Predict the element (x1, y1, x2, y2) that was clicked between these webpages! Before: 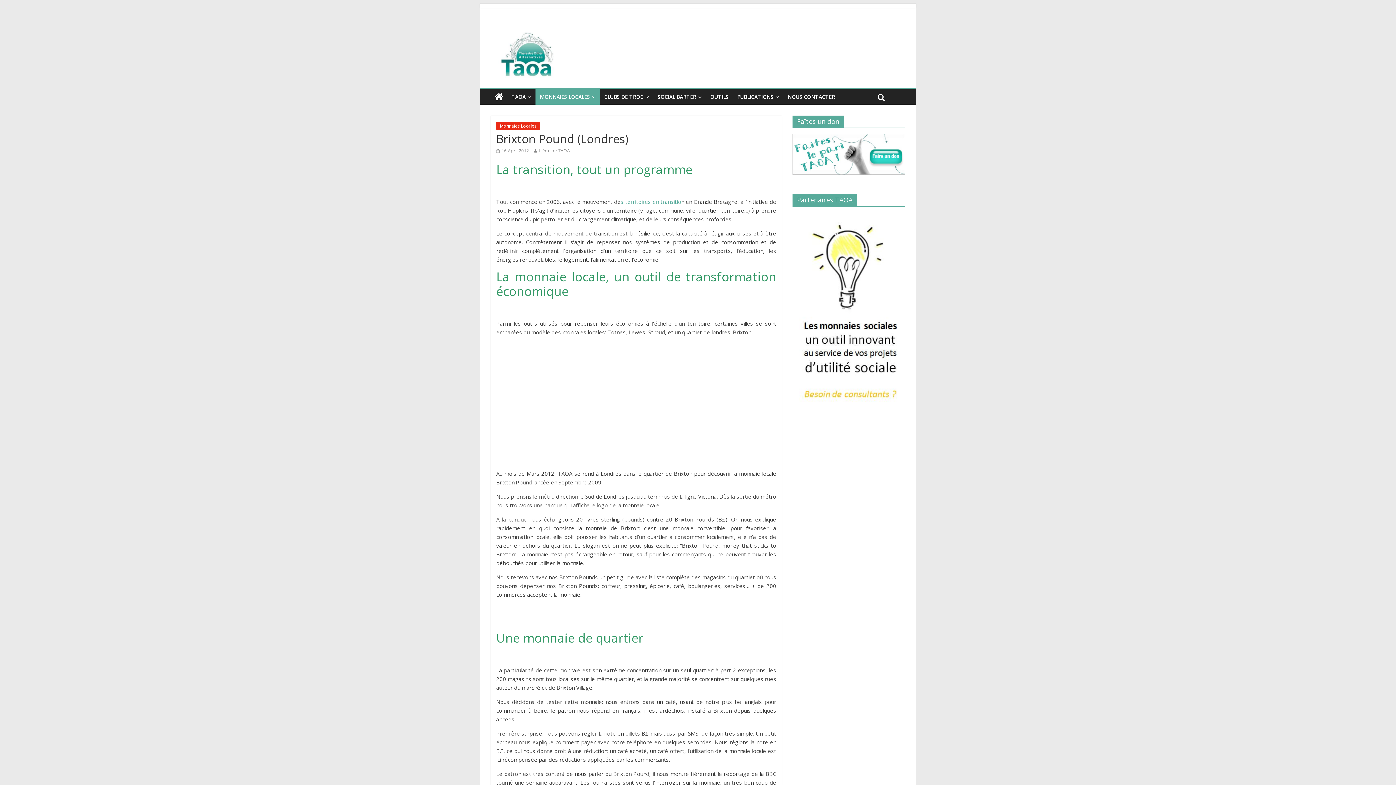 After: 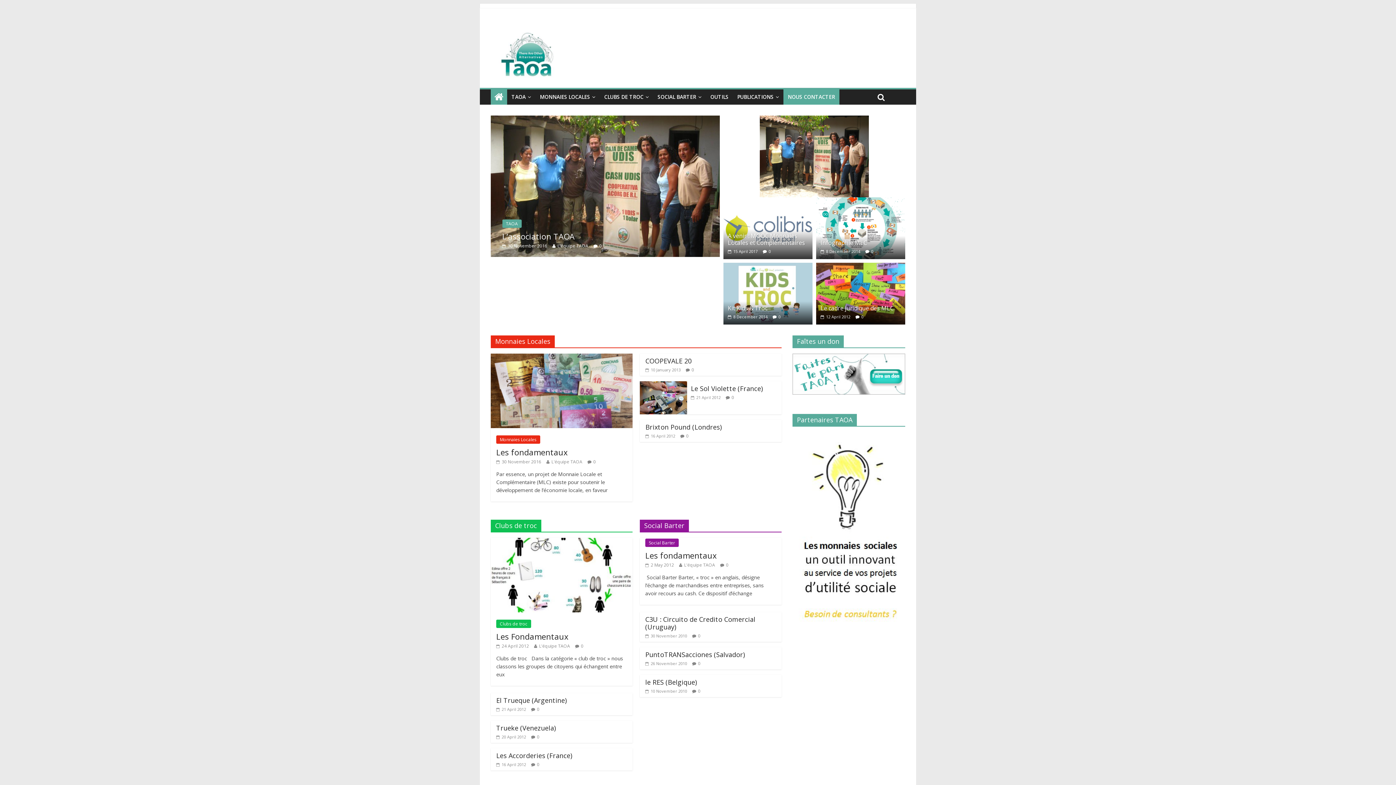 Action: label: NOUS CONTACTER bbox: (783, 89, 839, 104)